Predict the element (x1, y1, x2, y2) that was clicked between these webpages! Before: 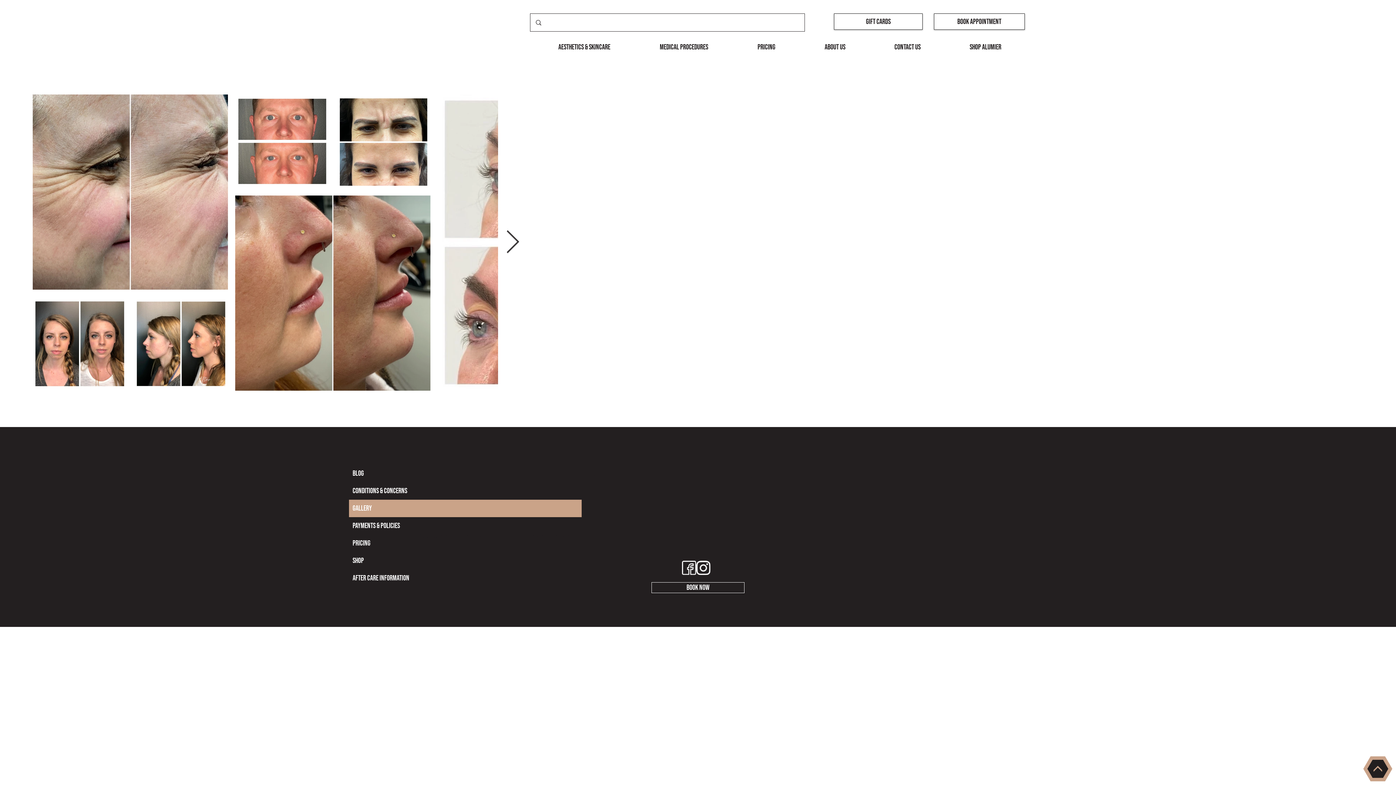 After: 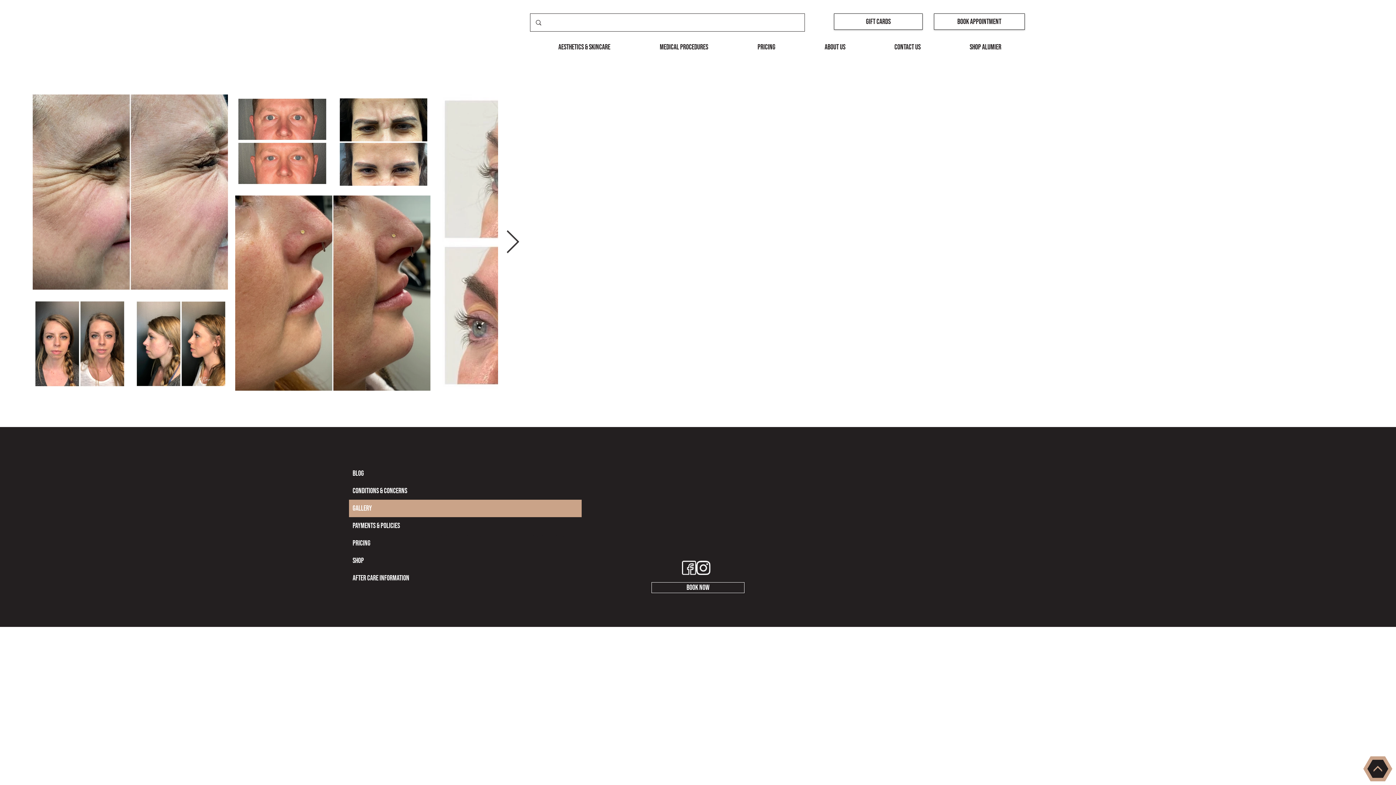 Action: bbox: (682, 561, 696, 575) label: FB icon